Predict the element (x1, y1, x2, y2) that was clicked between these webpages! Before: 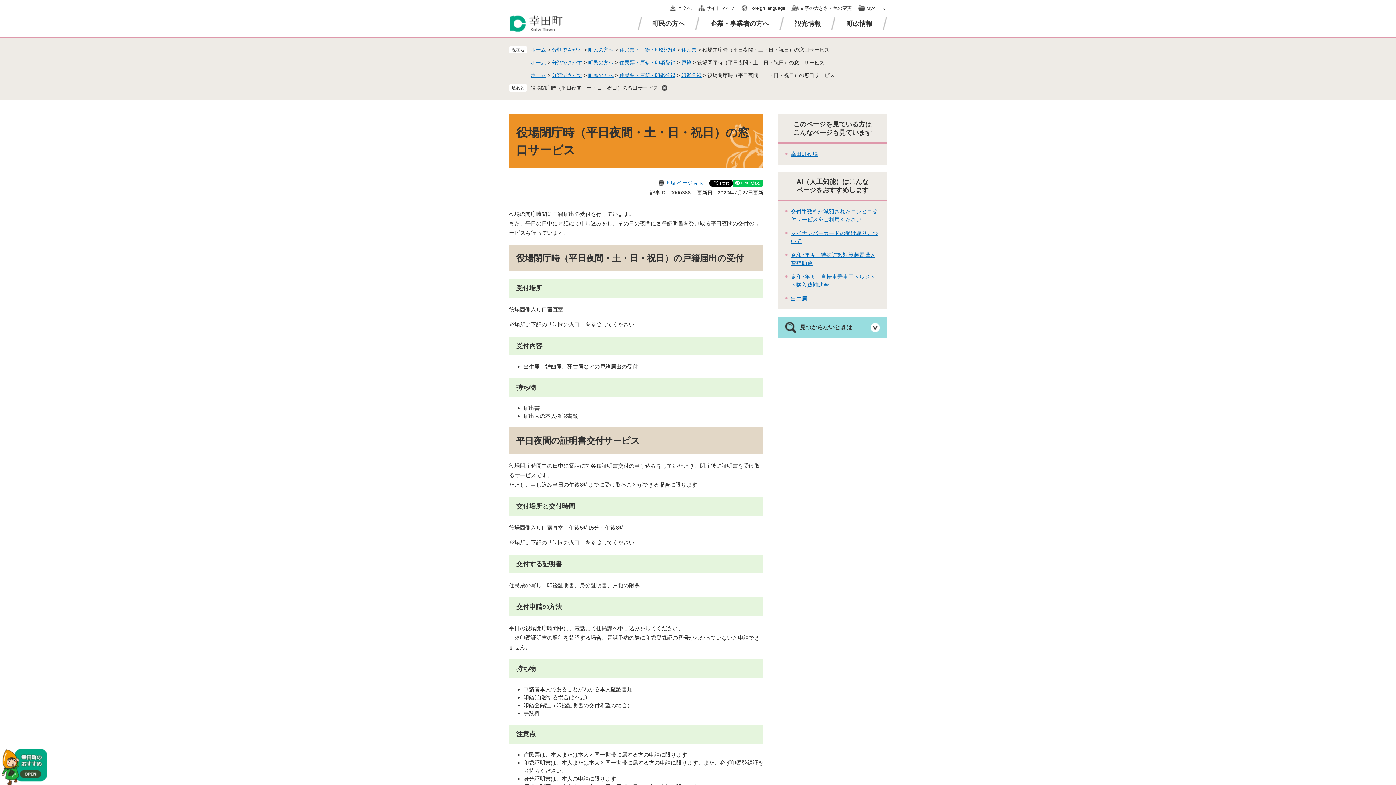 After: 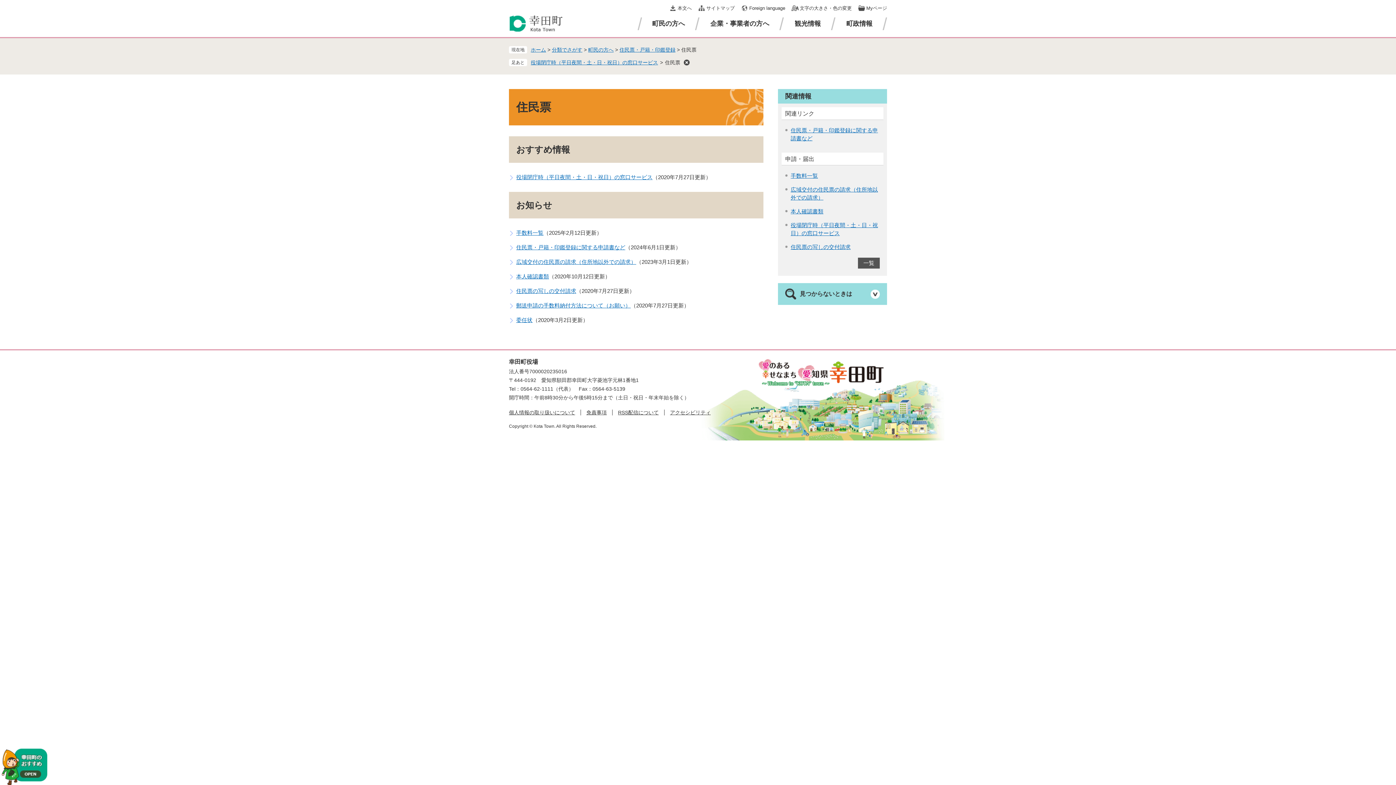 Action: bbox: (681, 46, 696, 52) label: 住民票